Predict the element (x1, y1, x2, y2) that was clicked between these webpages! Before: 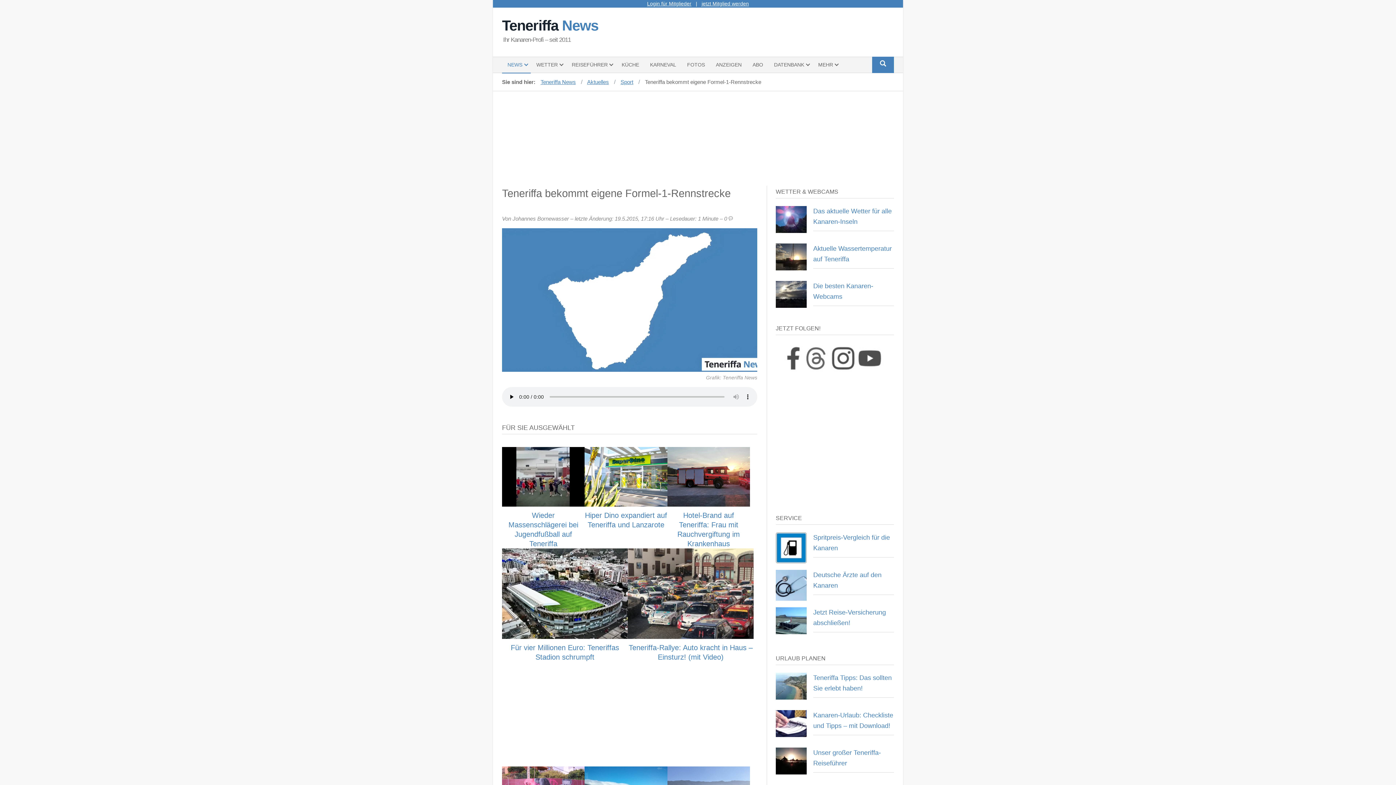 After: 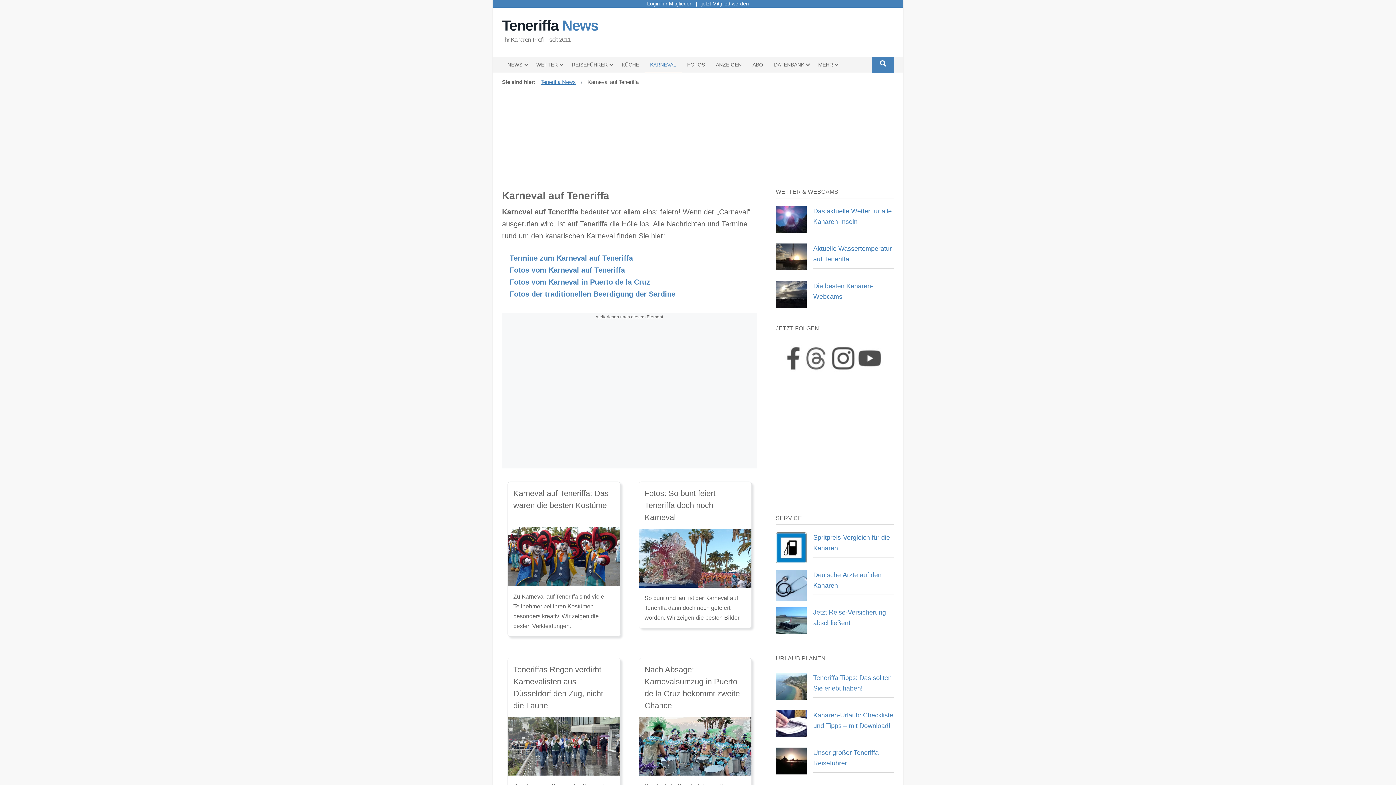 Action: label: KARNEVAL bbox: (644, 57, 681, 73)